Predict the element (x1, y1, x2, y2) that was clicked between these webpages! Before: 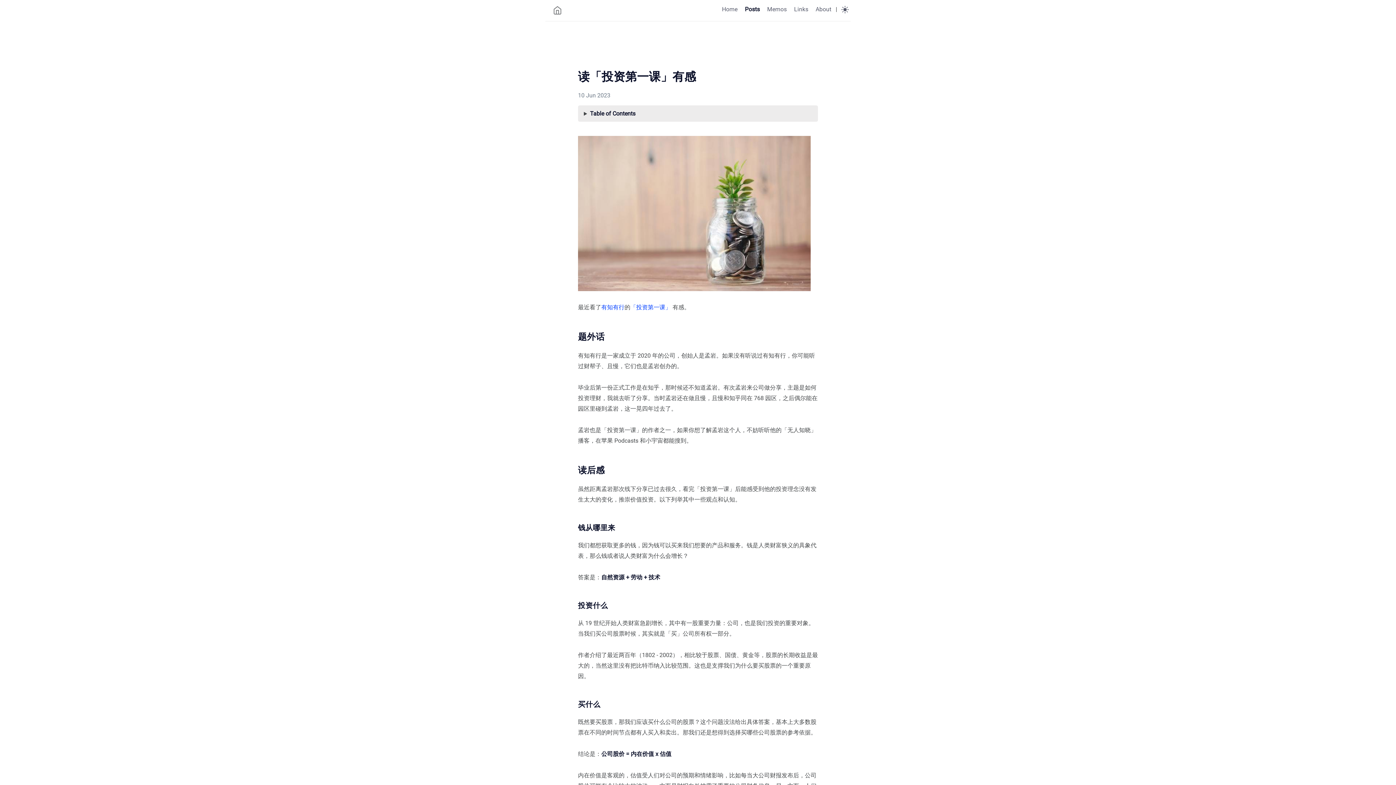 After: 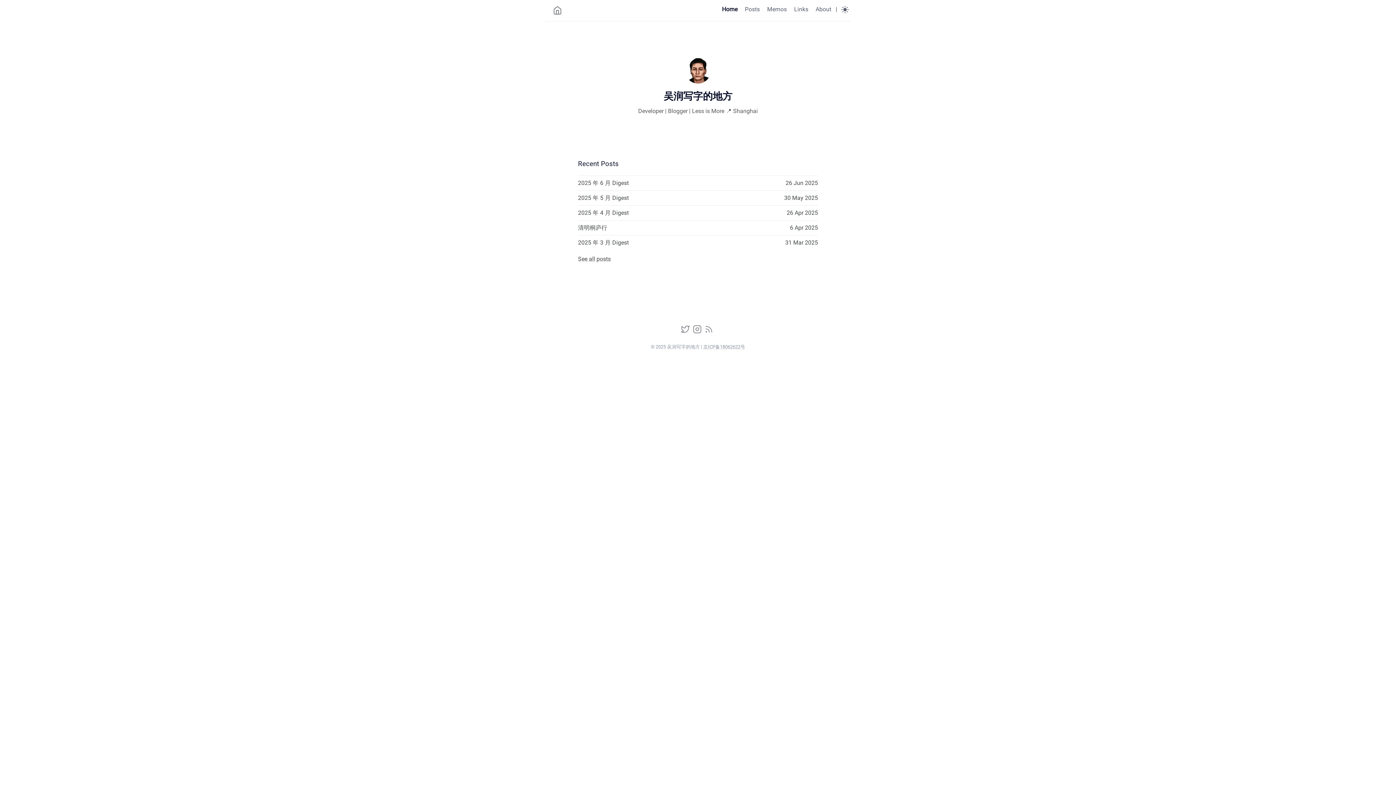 Action: bbox: (553, 5, 562, 18)